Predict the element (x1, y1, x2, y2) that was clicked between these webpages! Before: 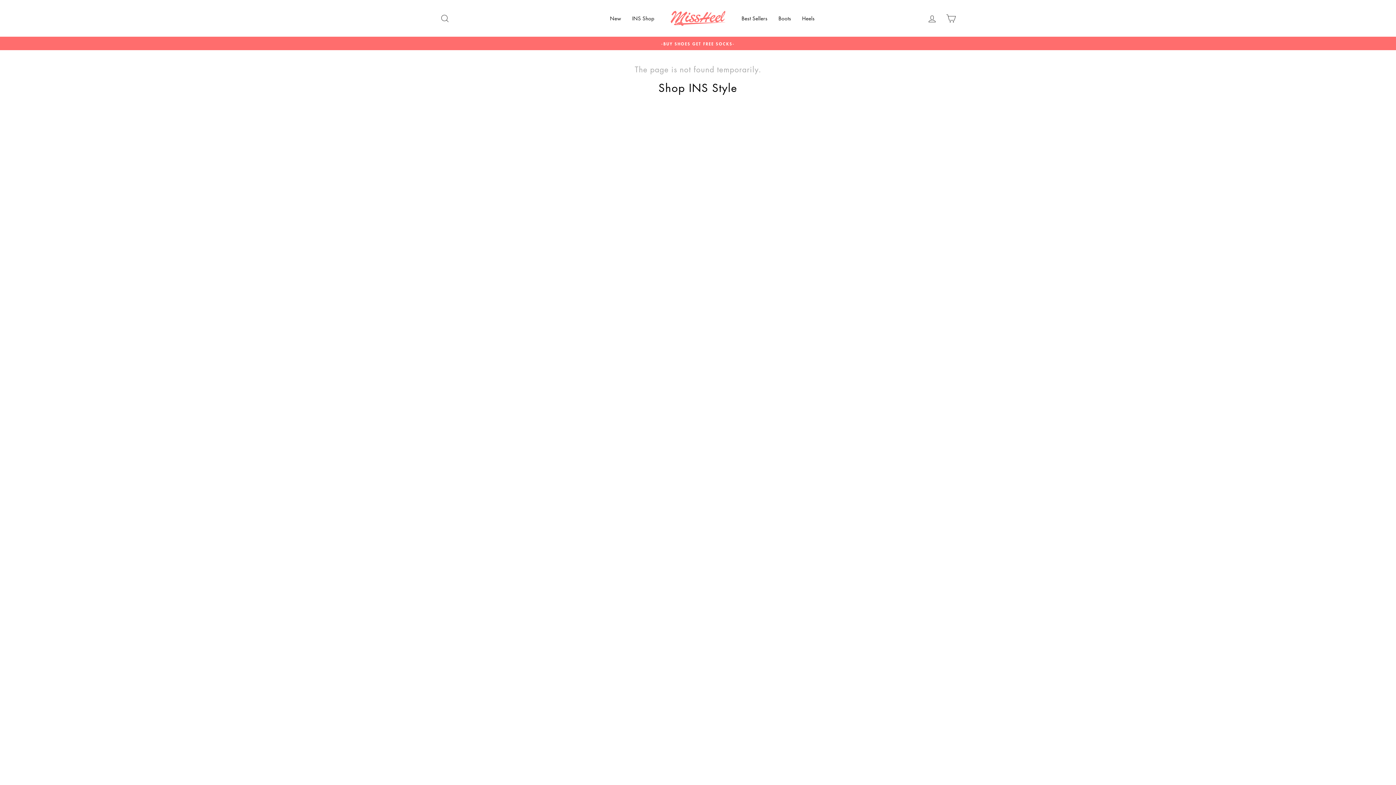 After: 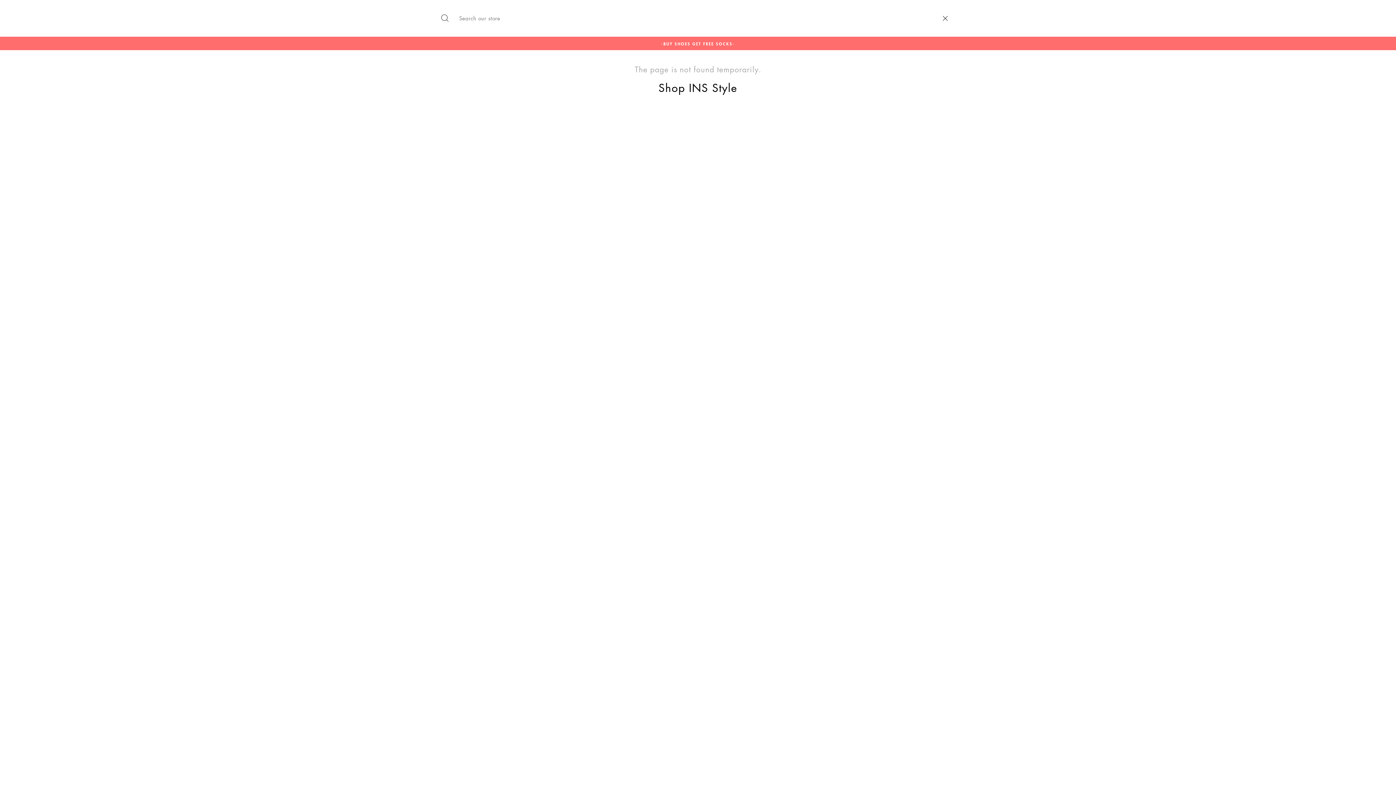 Action: bbox: (435, 10, 454, 26) label: Search